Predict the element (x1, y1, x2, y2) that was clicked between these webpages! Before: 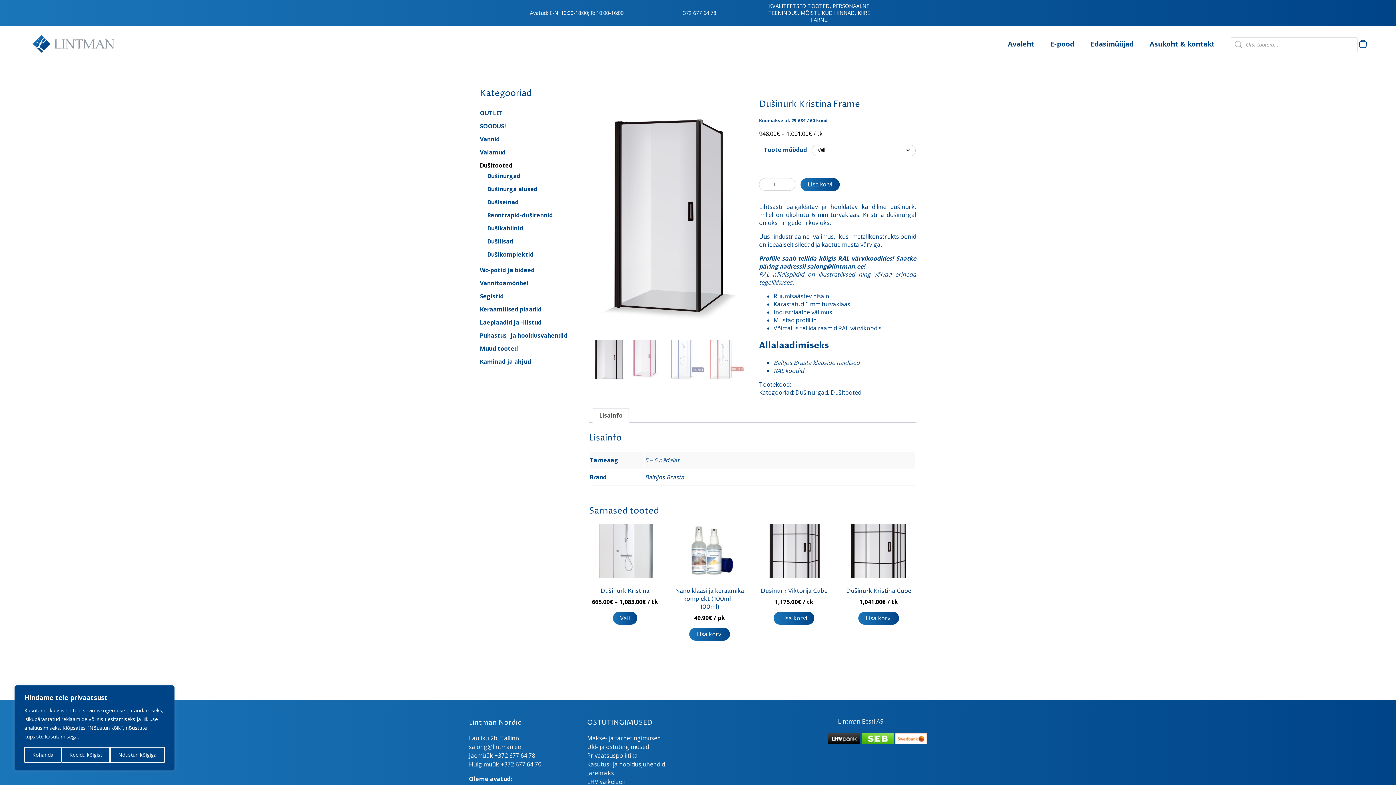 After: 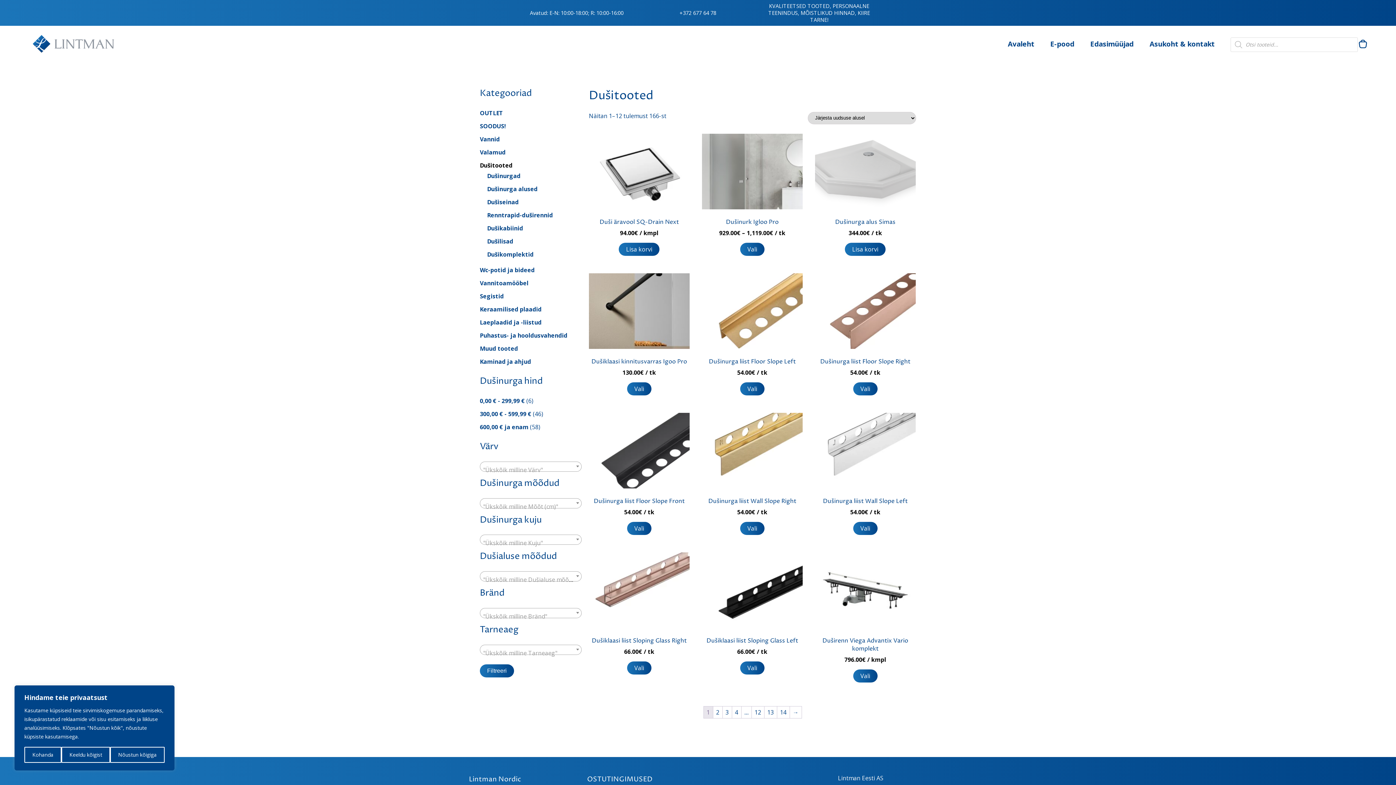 Action: bbox: (830, 388, 861, 396) label: Dušitooted